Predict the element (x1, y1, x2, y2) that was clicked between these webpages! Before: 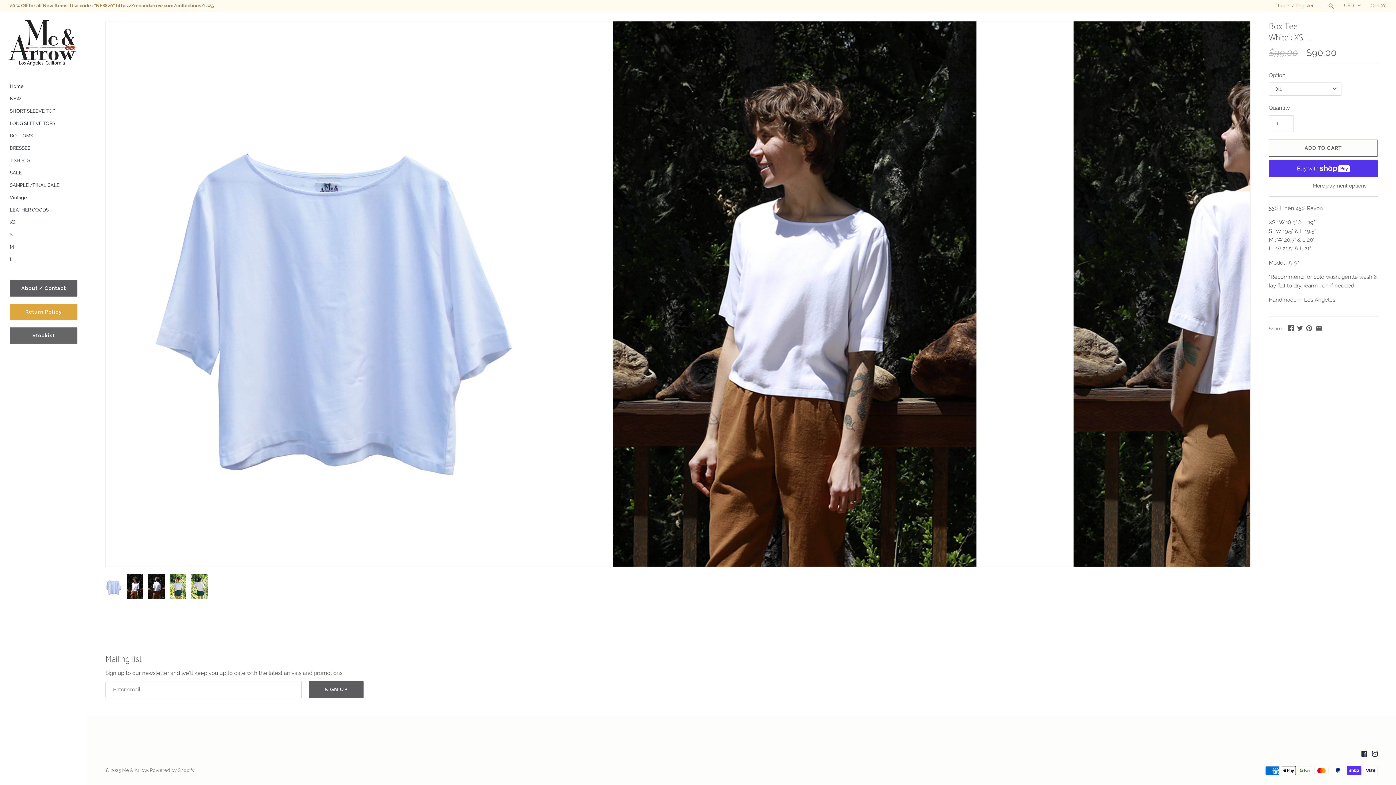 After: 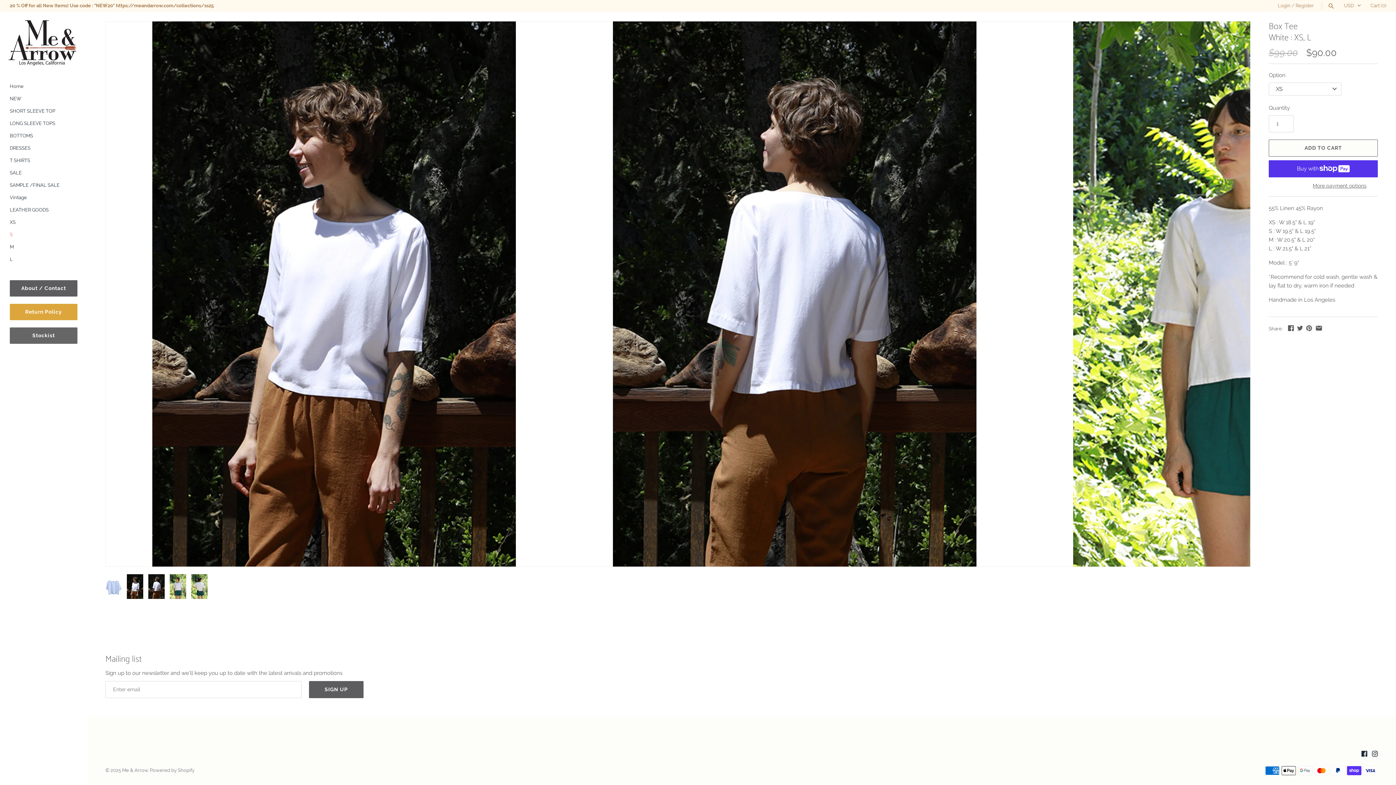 Action: bbox: (126, 574, 143, 599)